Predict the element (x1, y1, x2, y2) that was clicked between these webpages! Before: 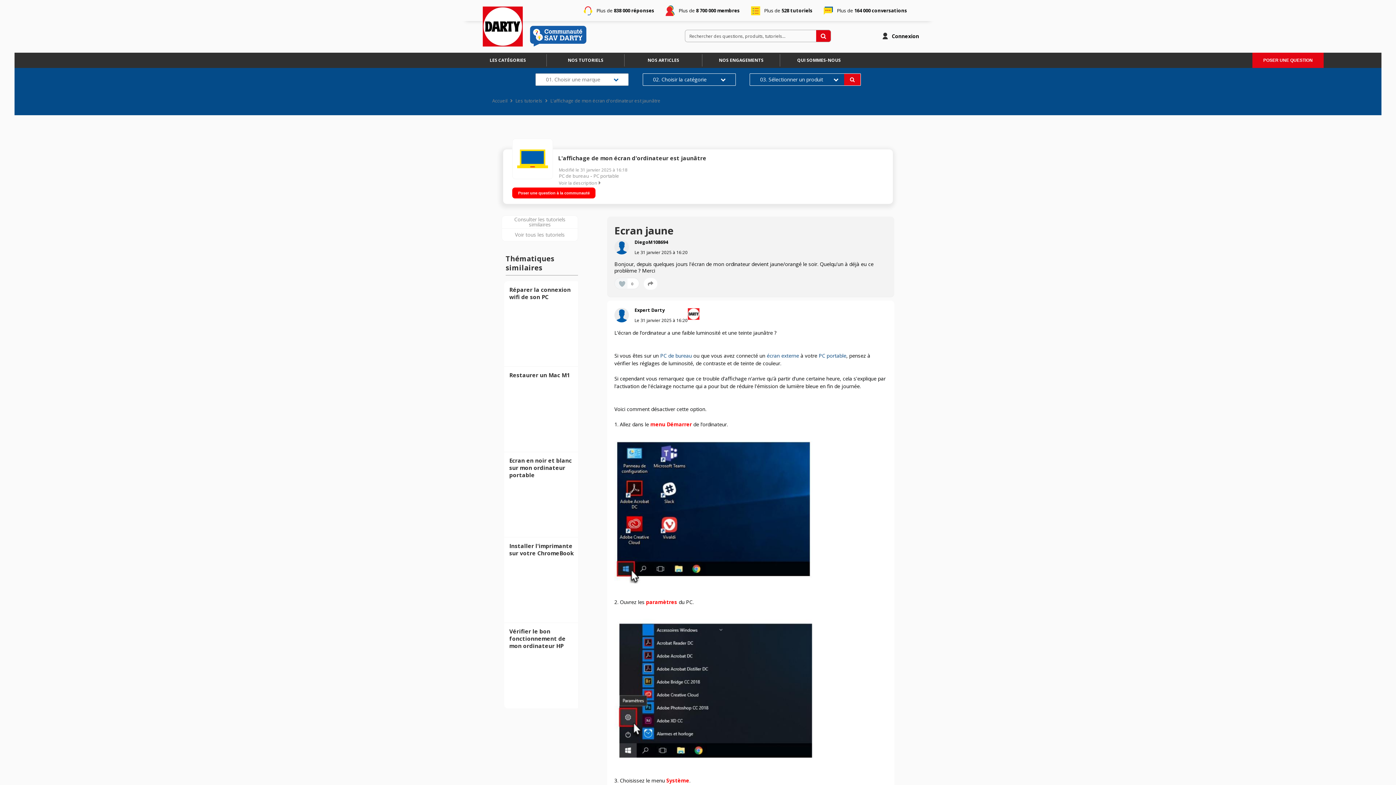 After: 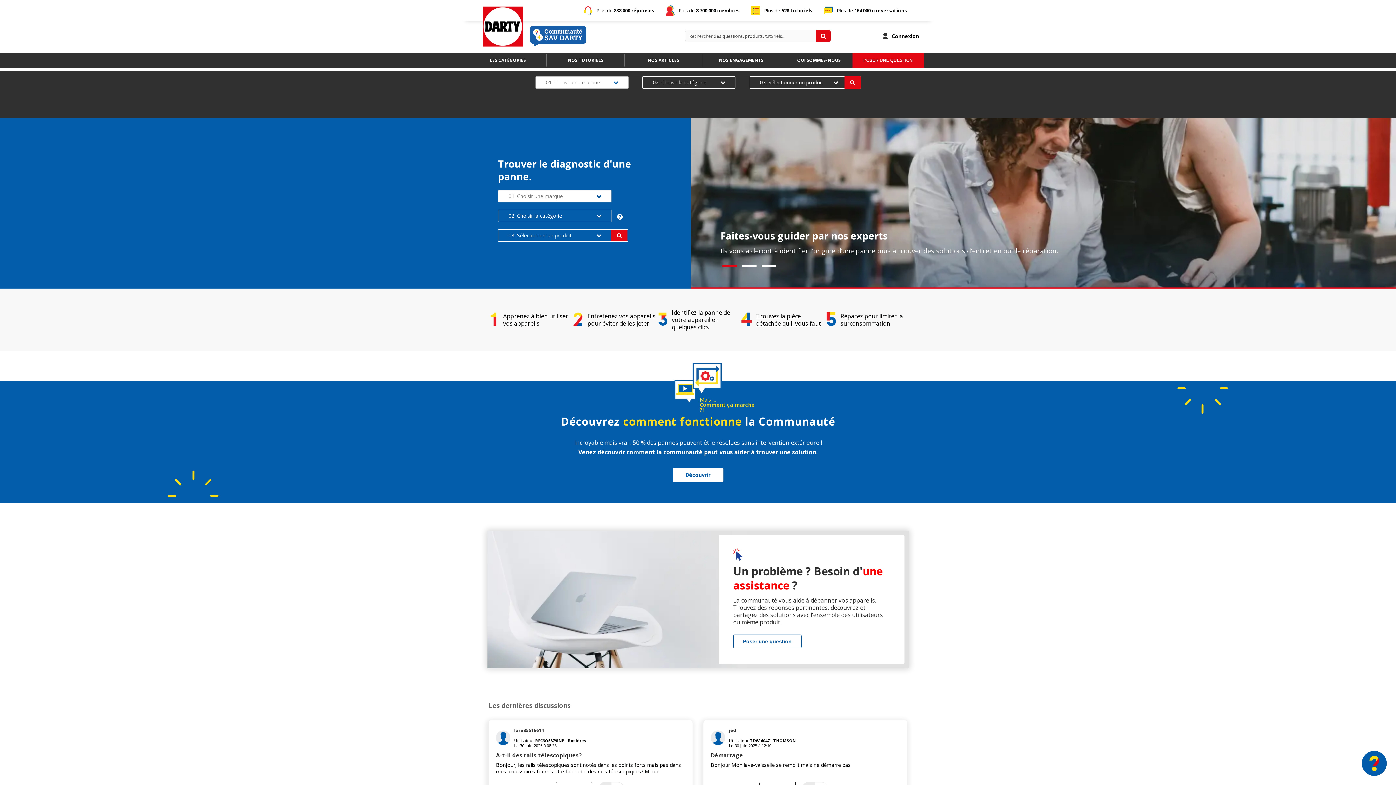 Action: bbox: (482, 6, 522, 46)